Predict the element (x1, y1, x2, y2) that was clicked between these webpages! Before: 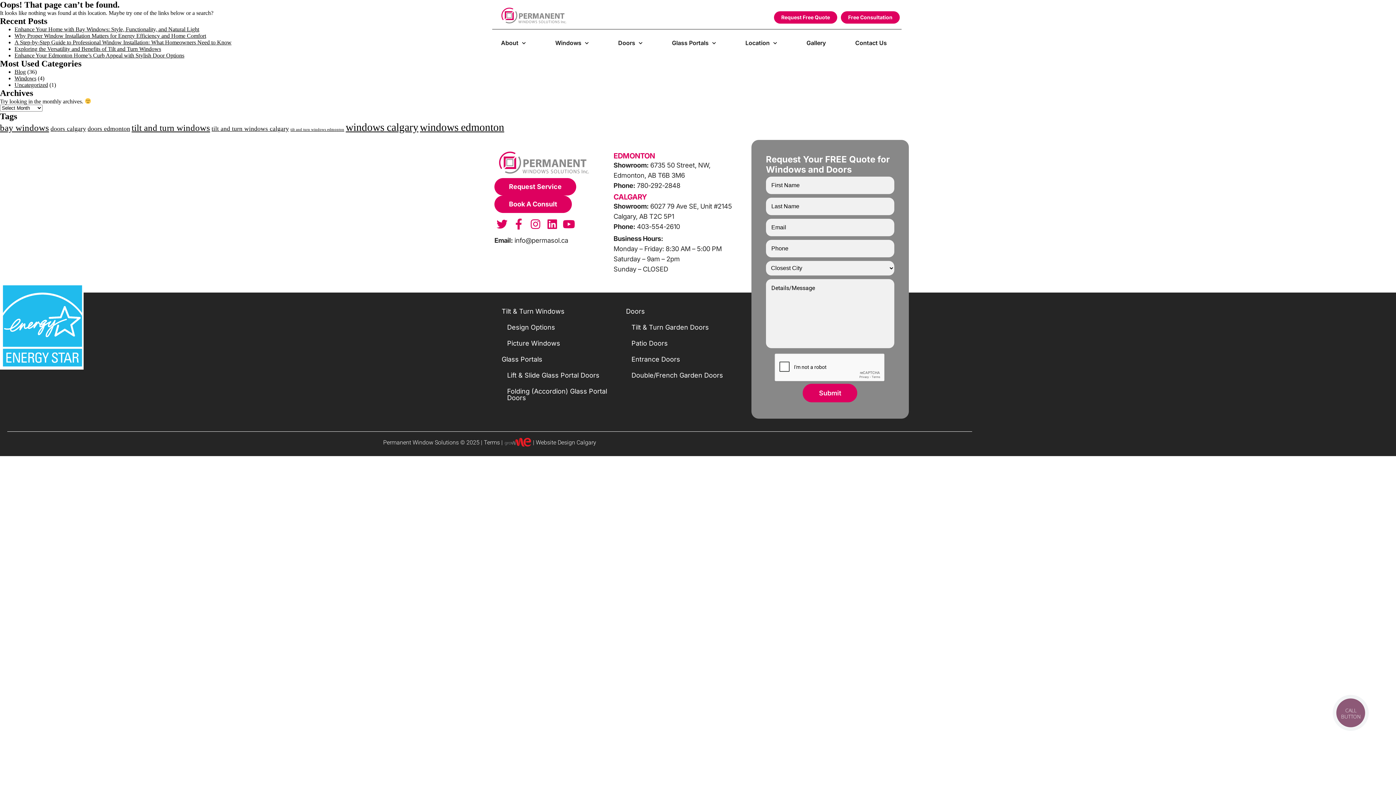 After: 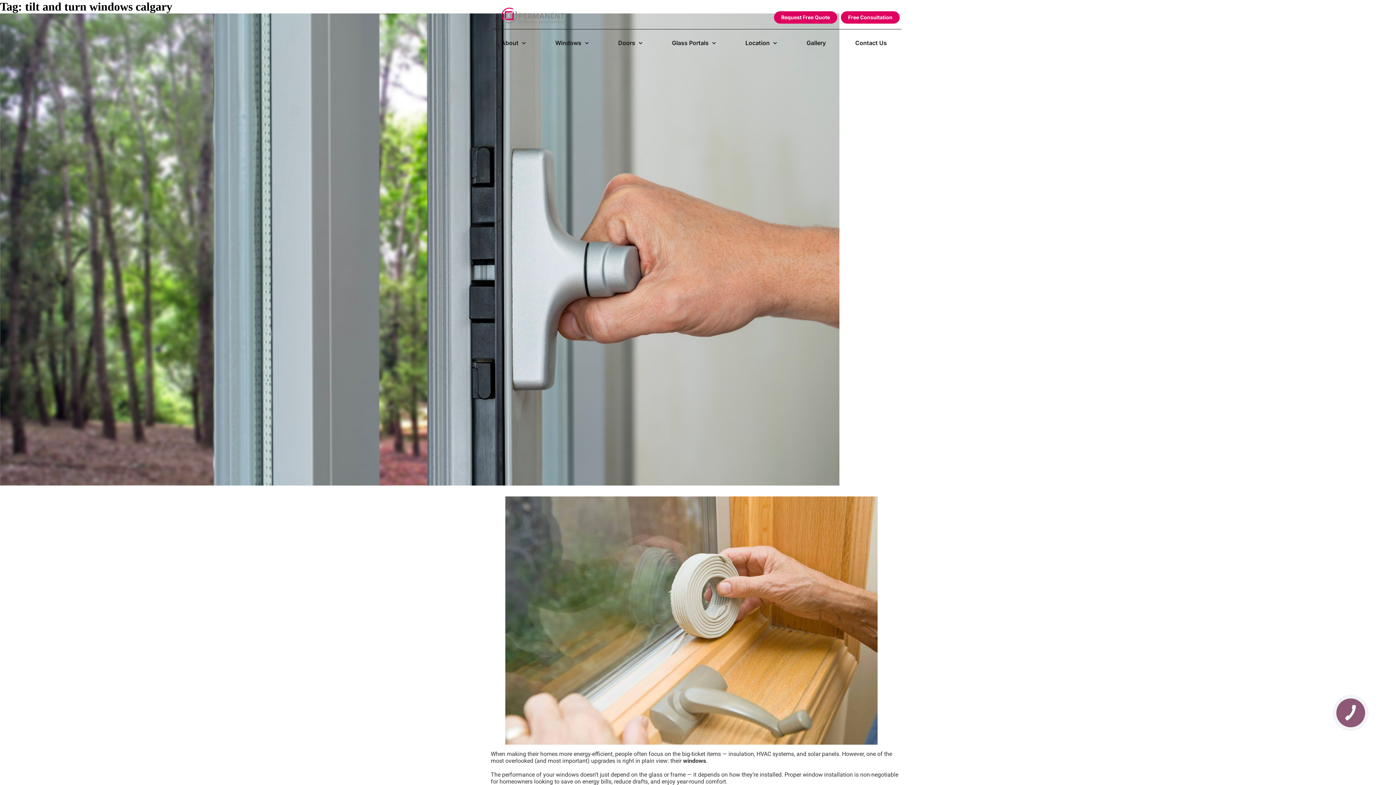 Action: label: tilt and turn windows calgary (16 items) bbox: (211, 125, 289, 132)